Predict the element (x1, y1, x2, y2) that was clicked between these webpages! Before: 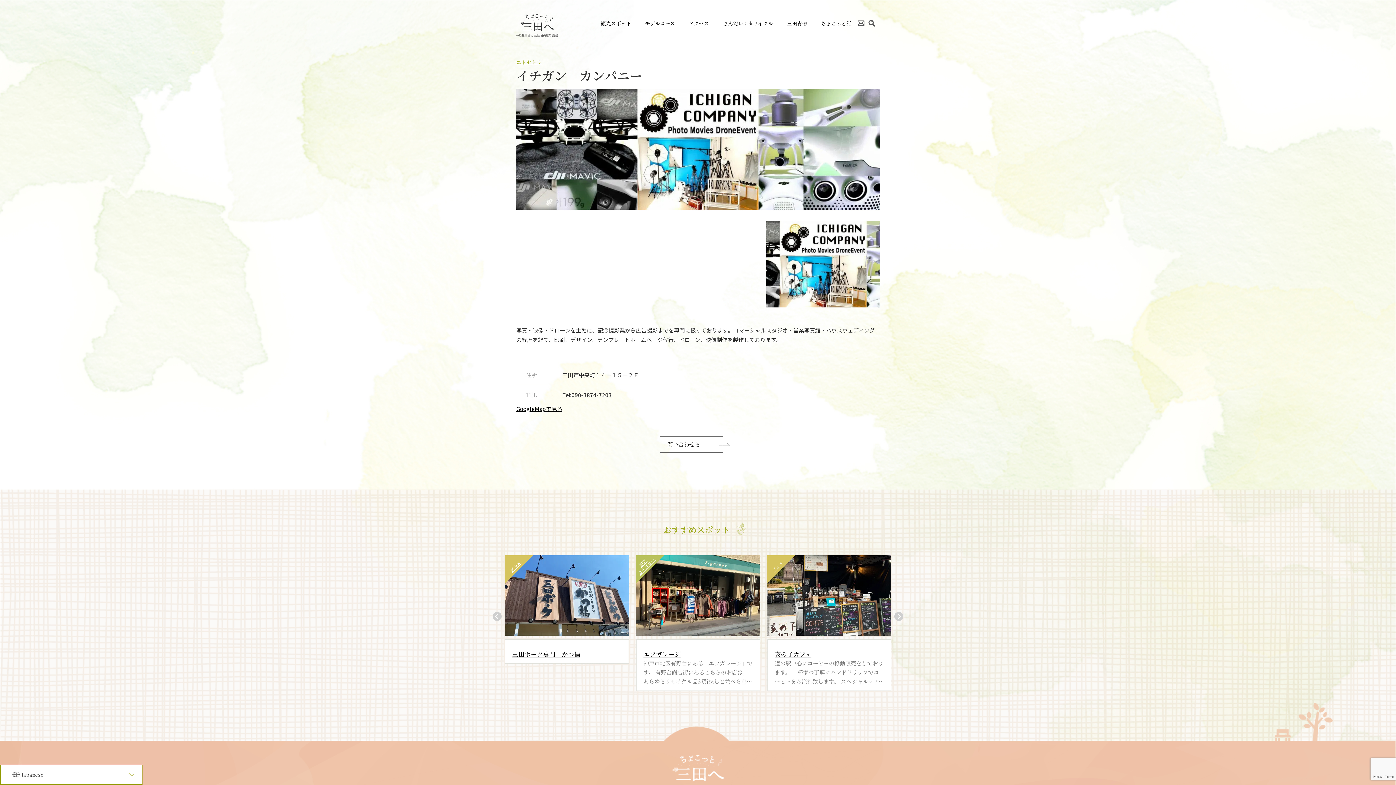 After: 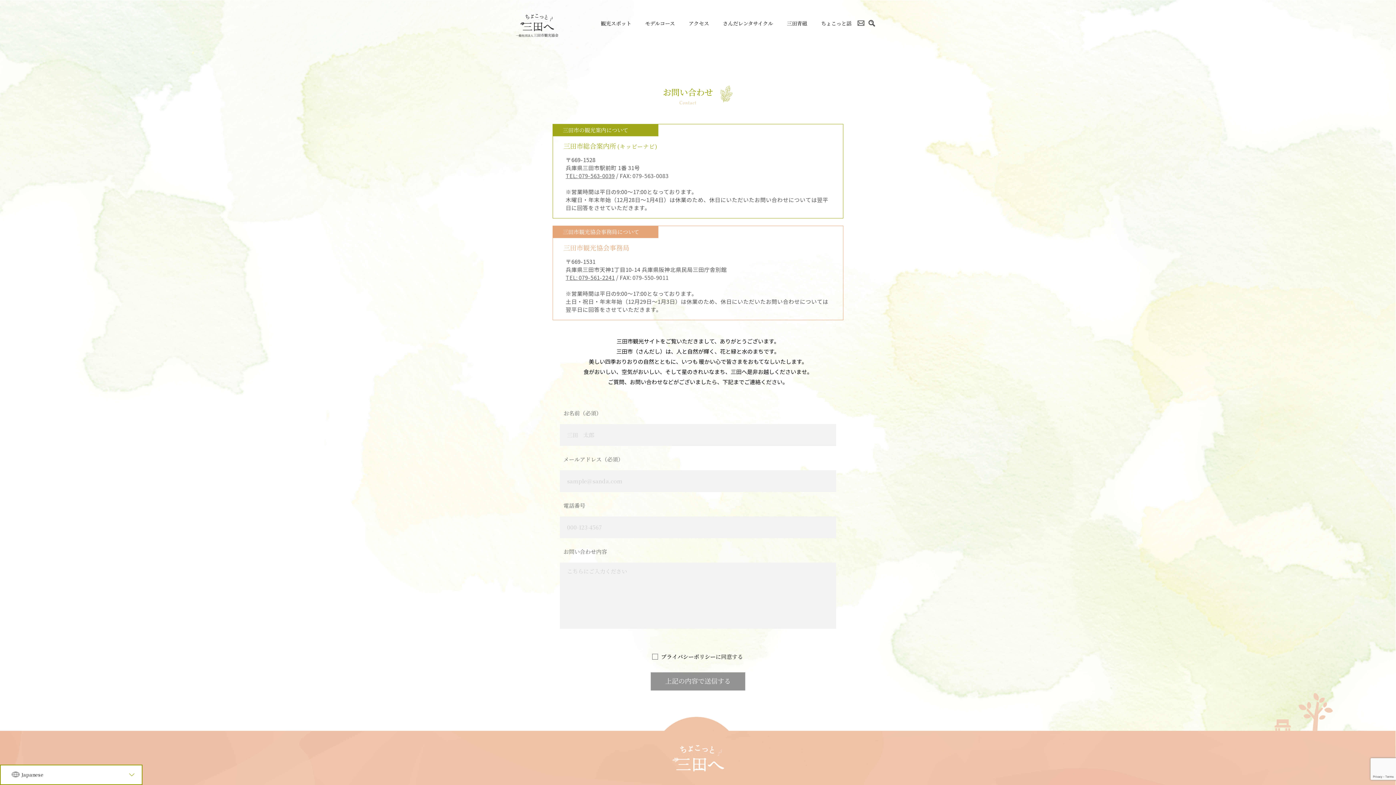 Action: bbox: (857, 19, 864, 26)